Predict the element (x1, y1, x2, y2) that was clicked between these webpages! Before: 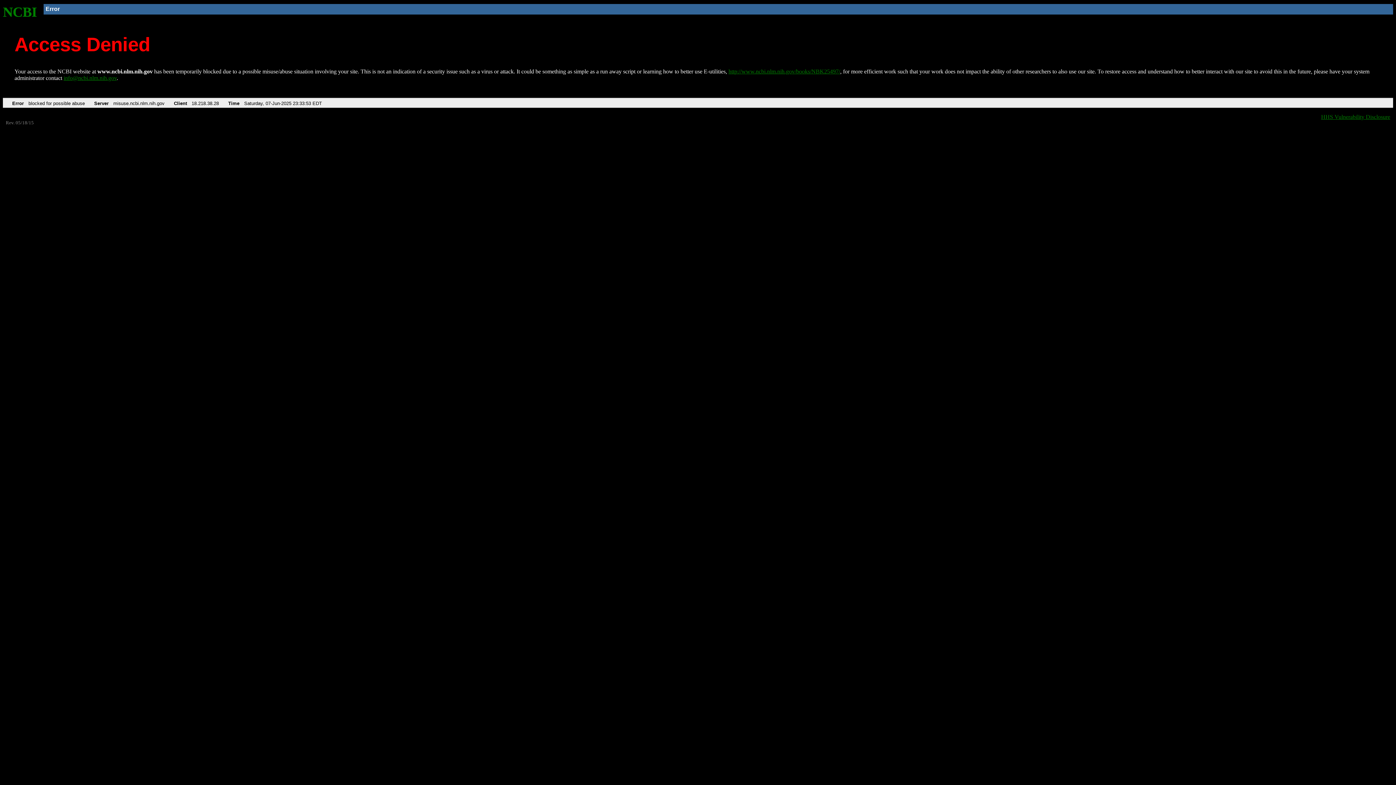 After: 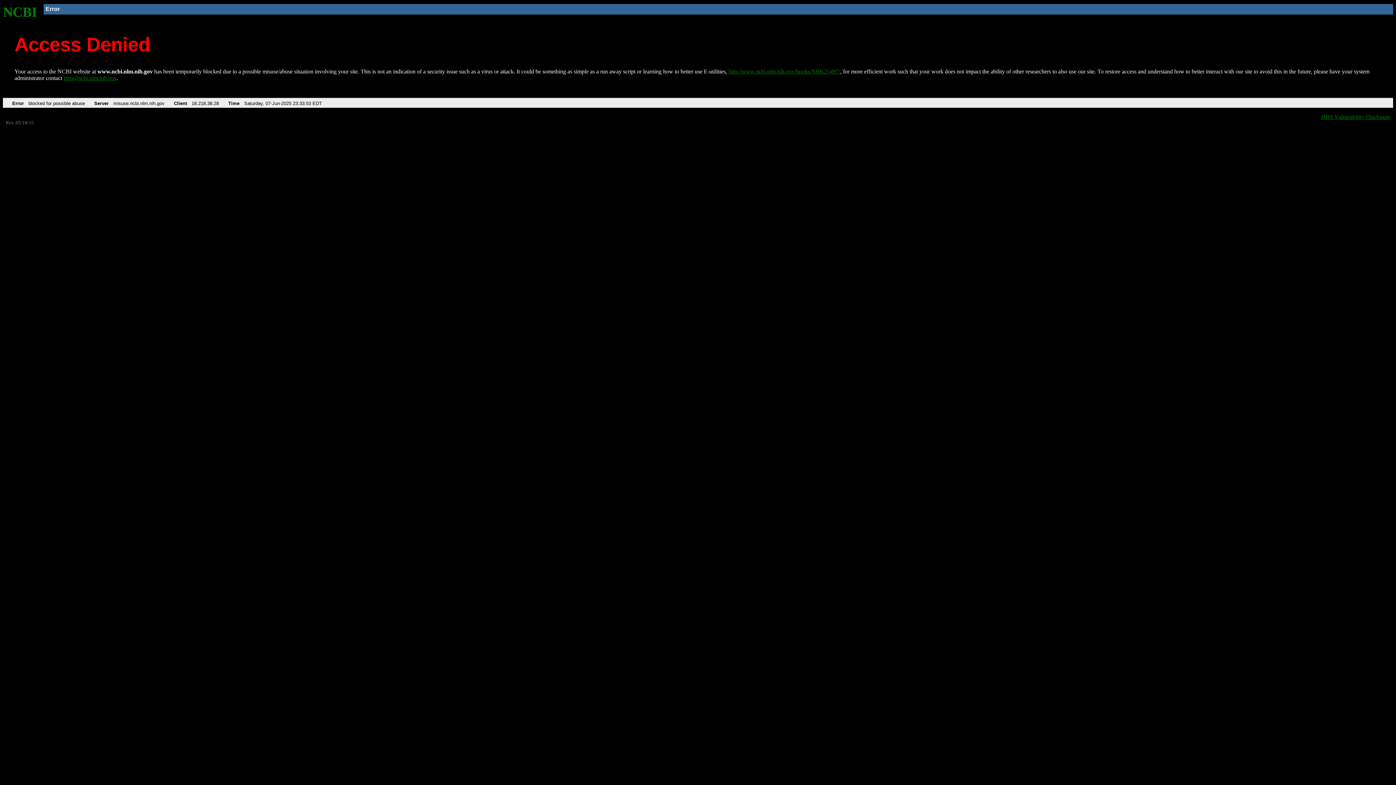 Action: label: info@ncbi.nlm.nih.gov bbox: (63, 75, 116, 81)